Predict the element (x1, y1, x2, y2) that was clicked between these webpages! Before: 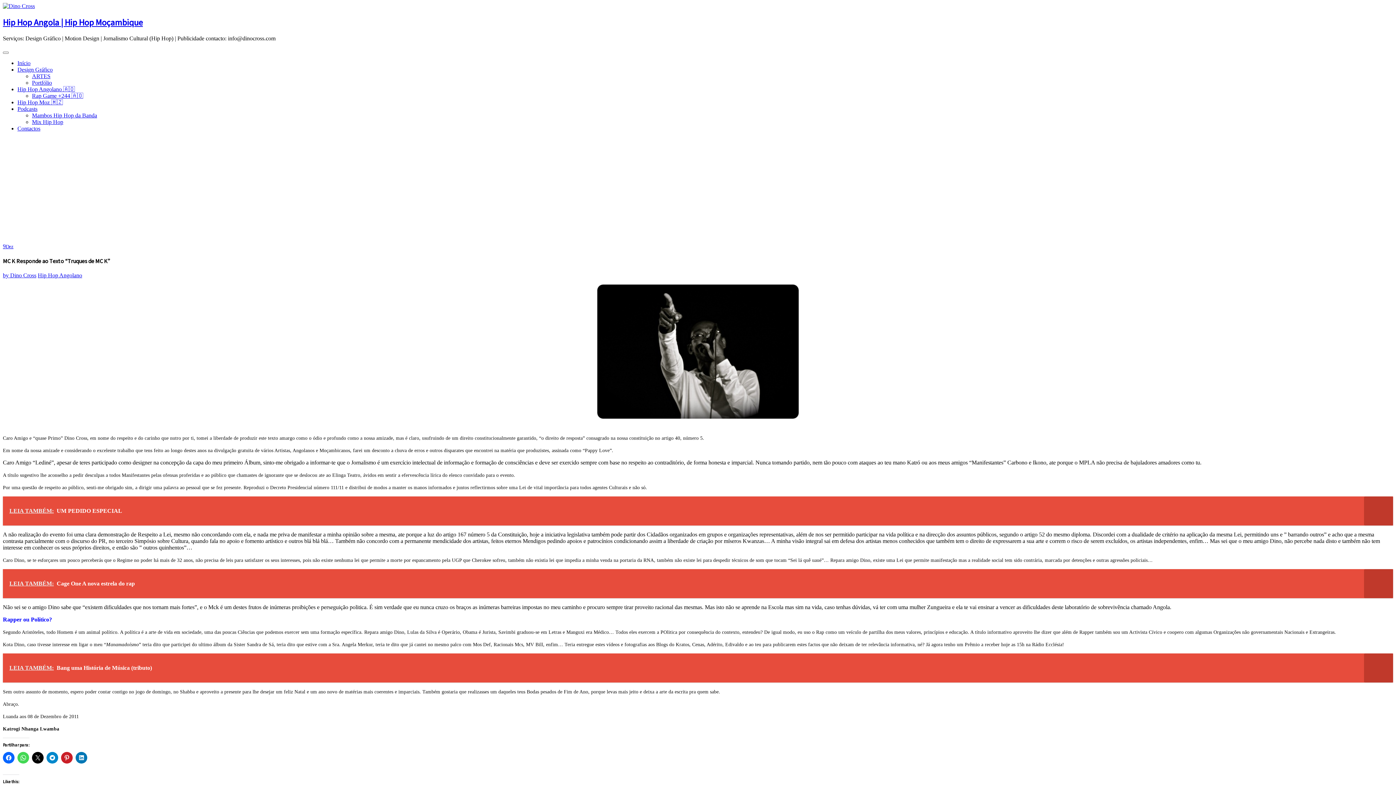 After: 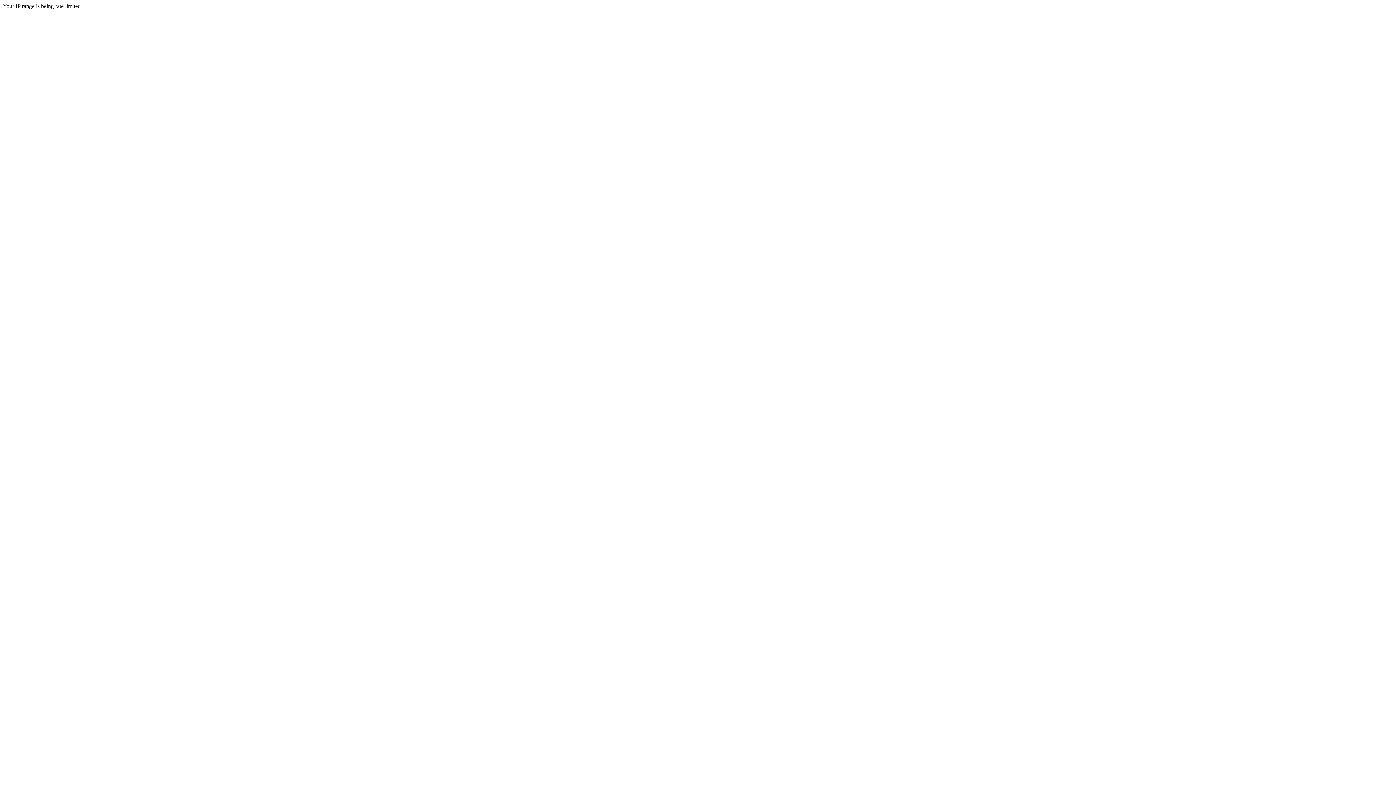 Action: label: by Dino Cross bbox: (2, 272, 36, 278)